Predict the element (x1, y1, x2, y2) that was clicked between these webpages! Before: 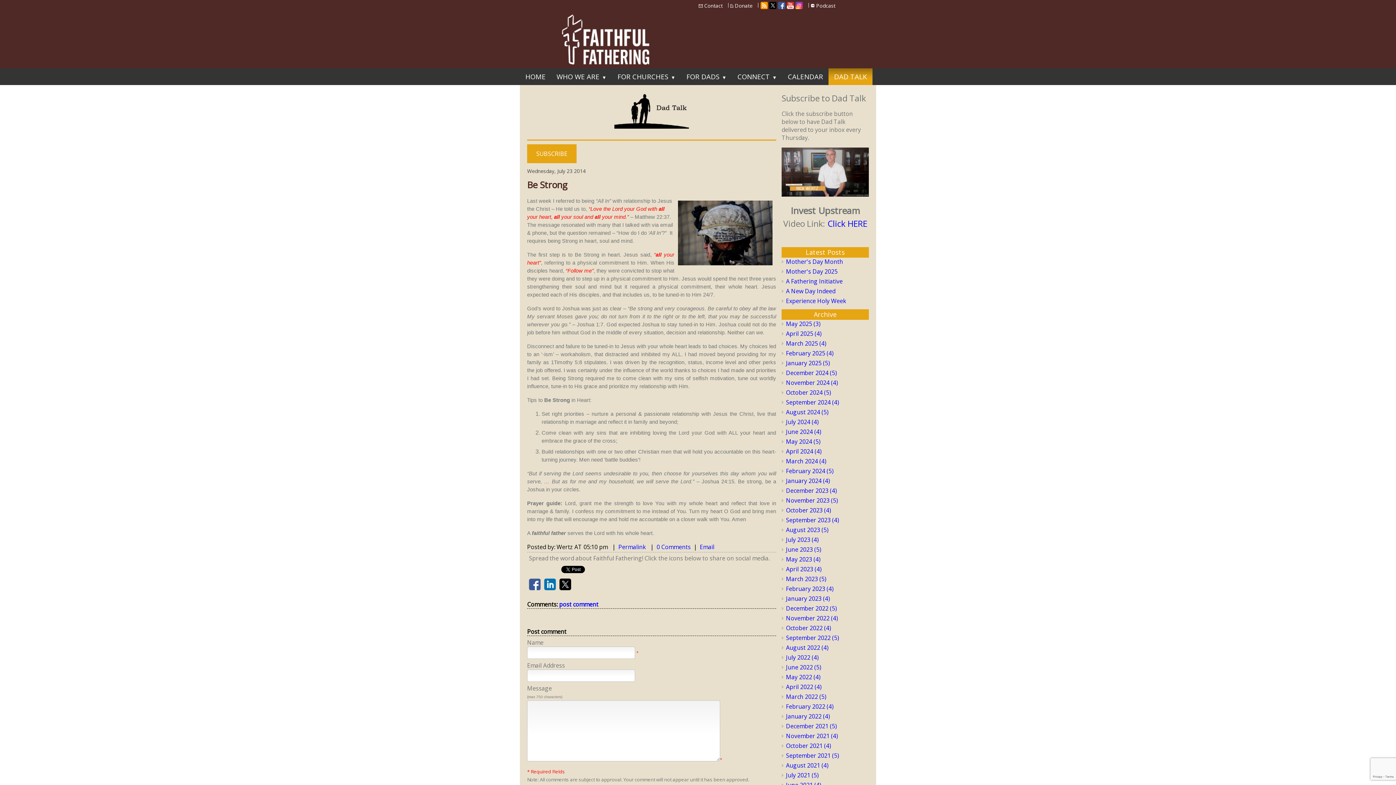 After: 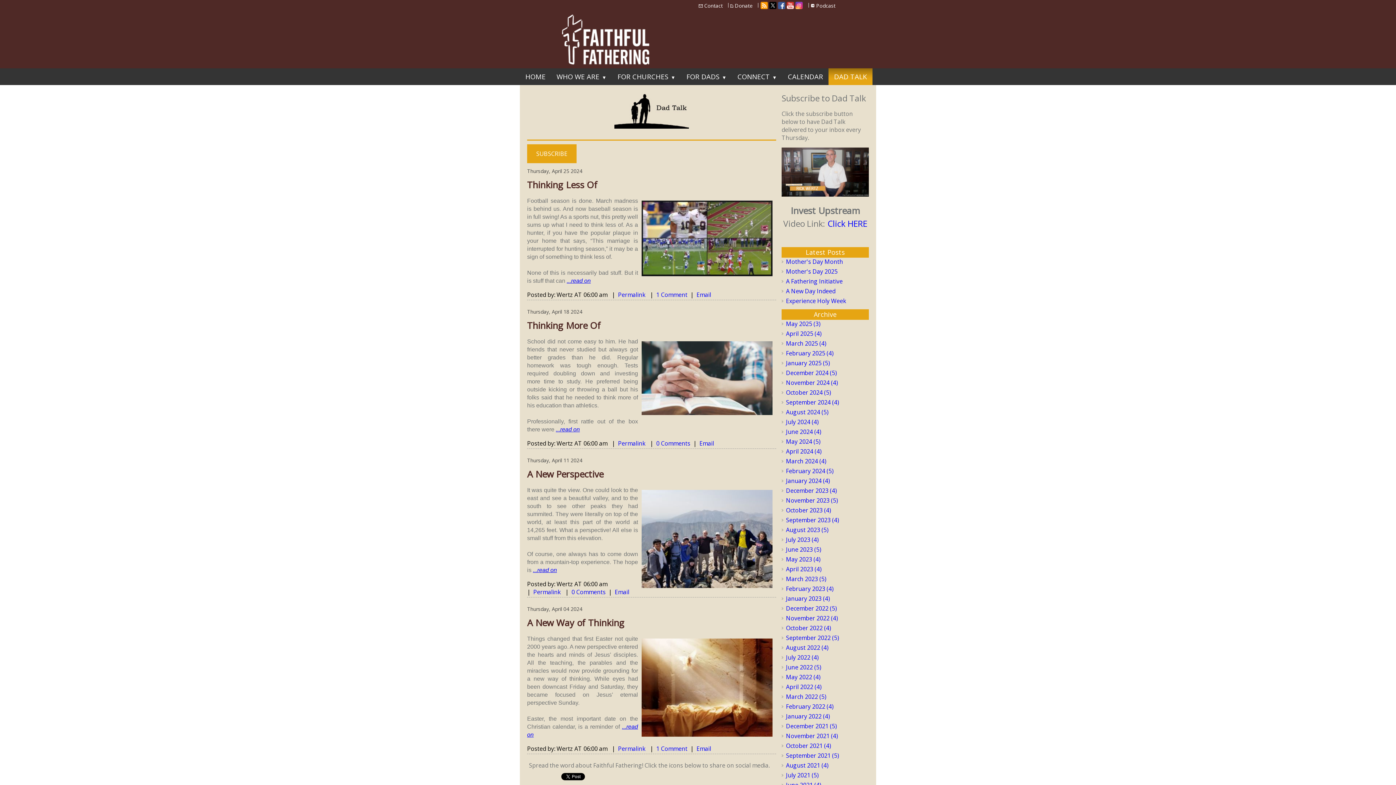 Action: bbox: (781, 447, 869, 455) label: April 2024 (4)